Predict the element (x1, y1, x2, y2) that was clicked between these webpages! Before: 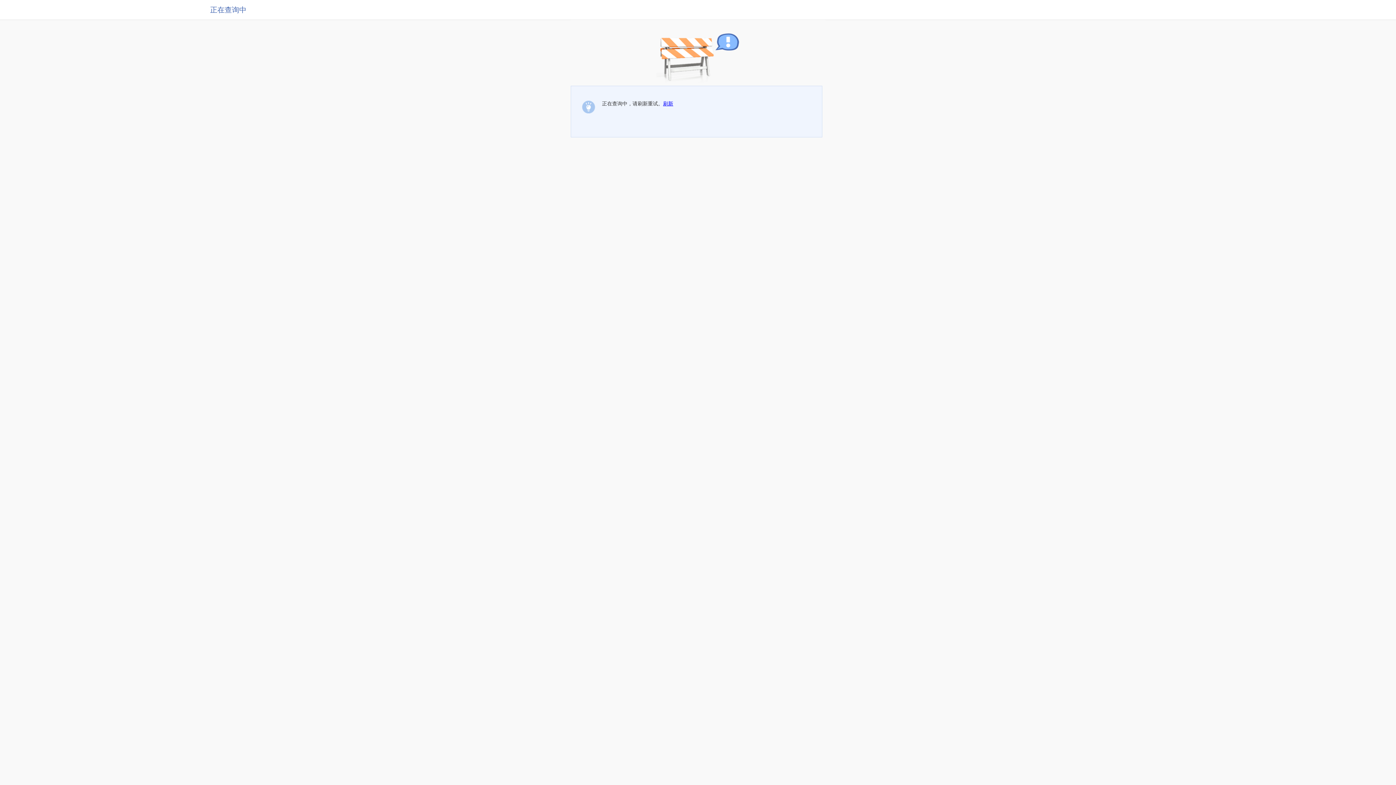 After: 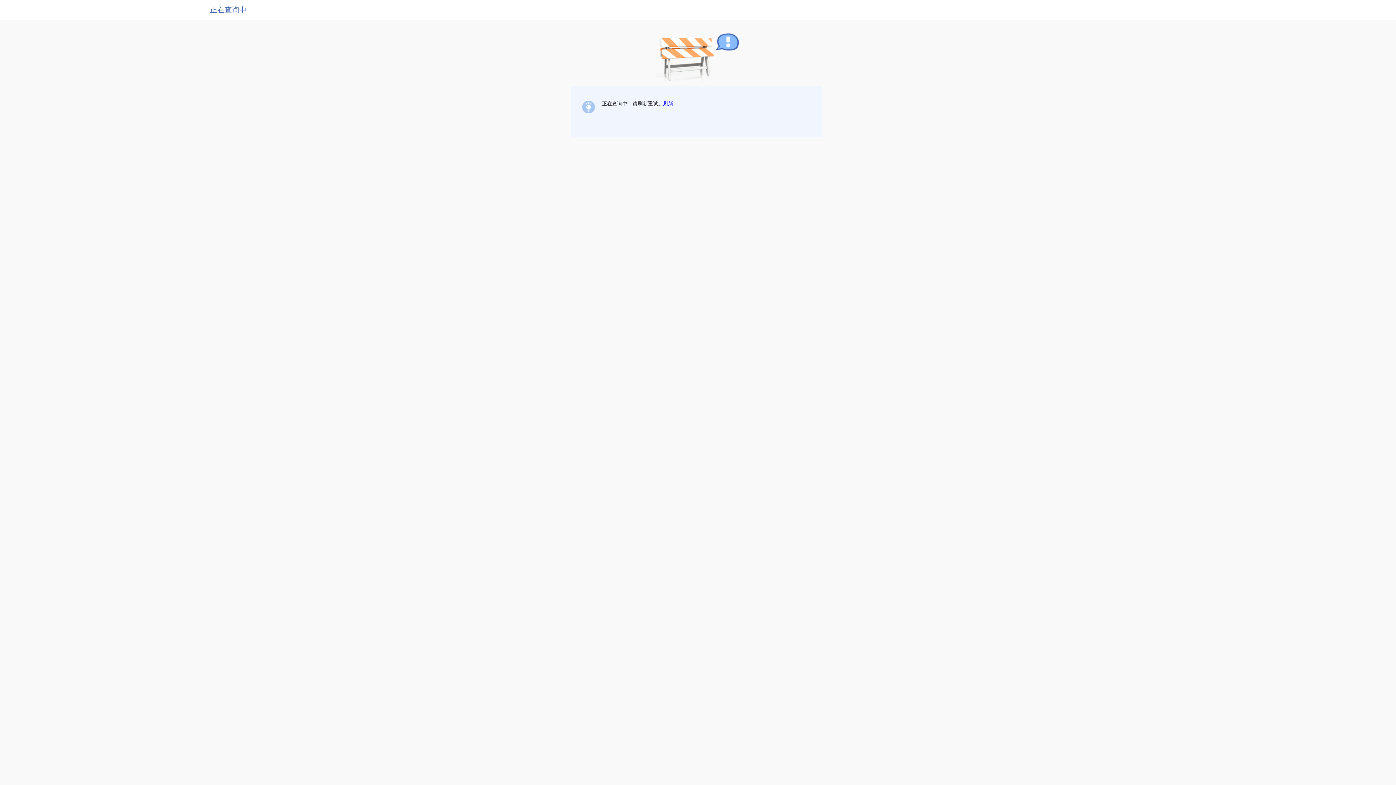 Action: bbox: (663, 100, 673, 106) label: 刷新